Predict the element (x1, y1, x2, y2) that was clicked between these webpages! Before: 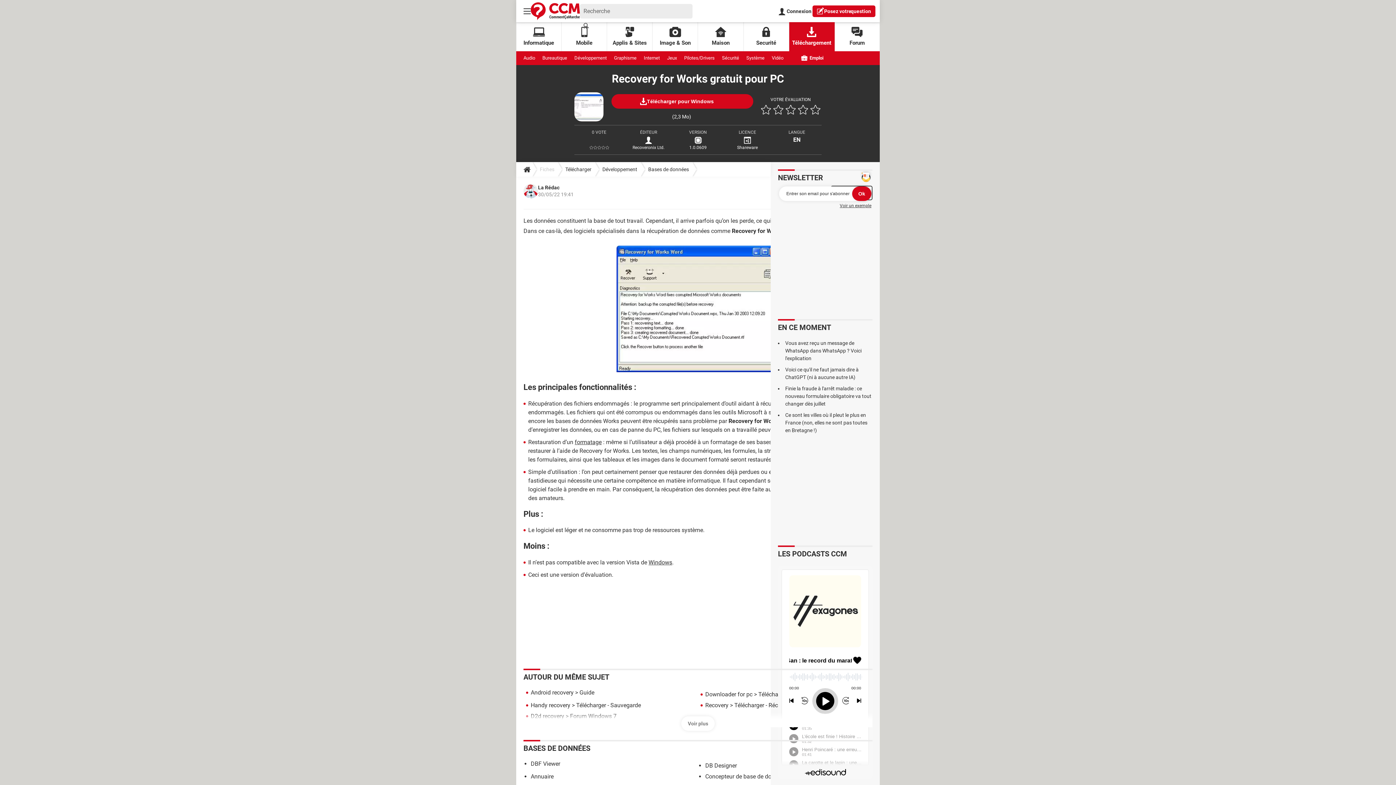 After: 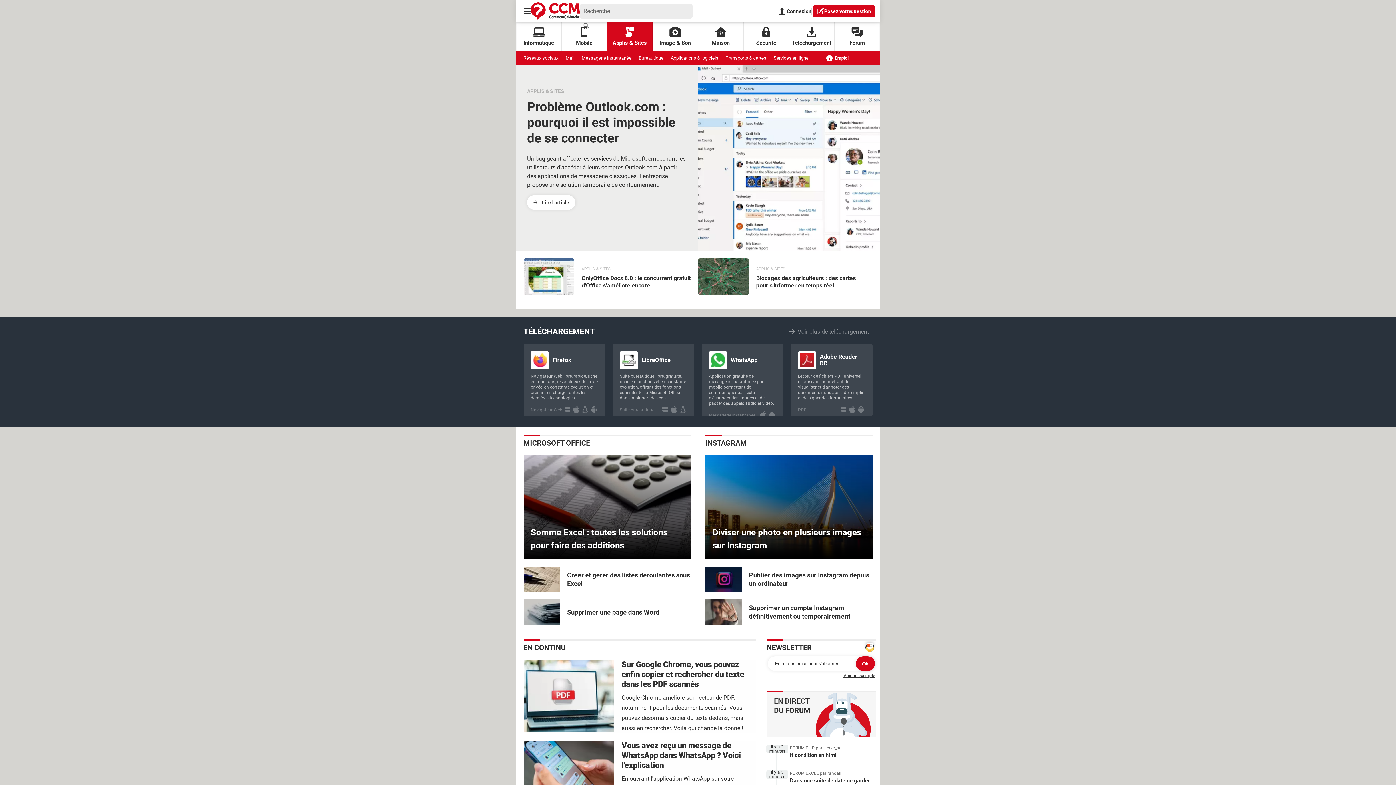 Action: bbox: (607, 22, 652, 51) label: Applis & Sites